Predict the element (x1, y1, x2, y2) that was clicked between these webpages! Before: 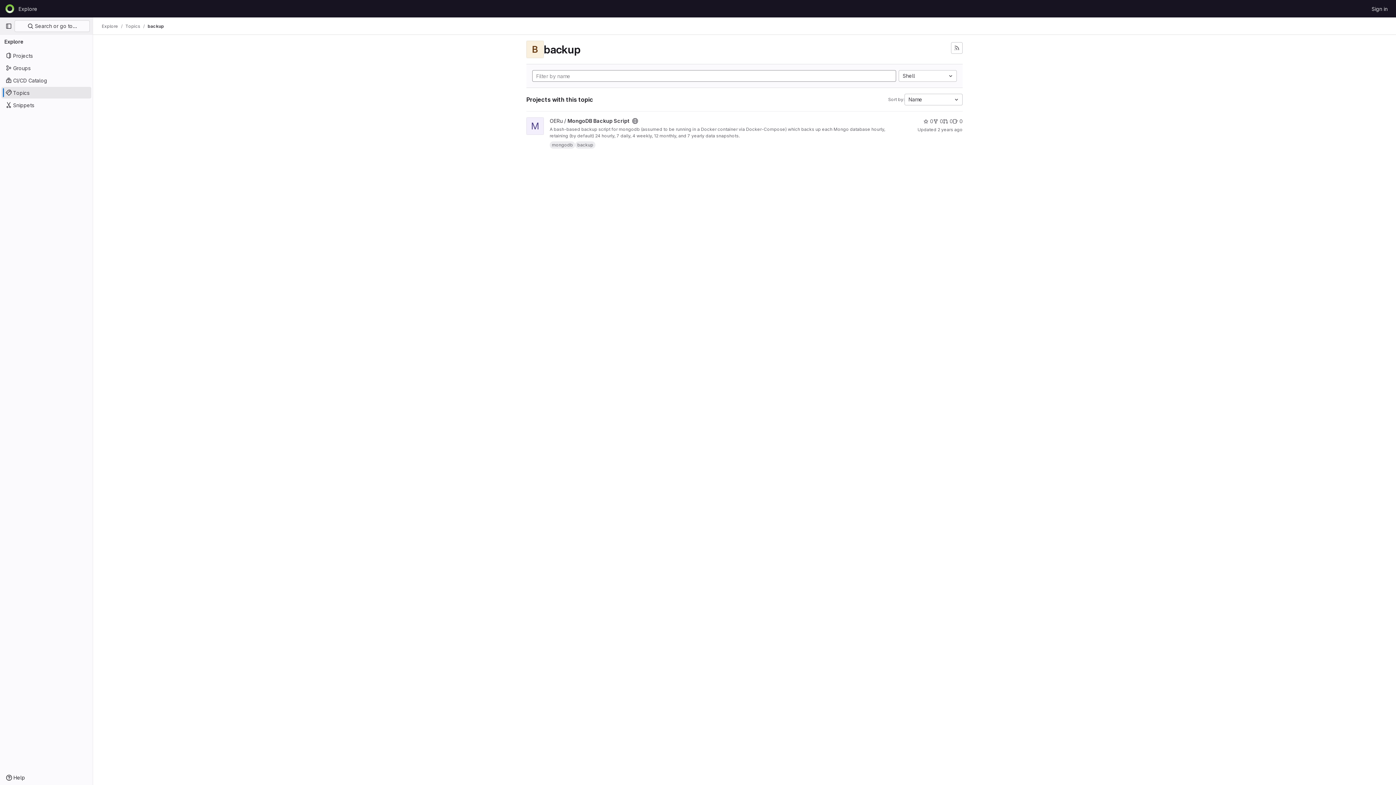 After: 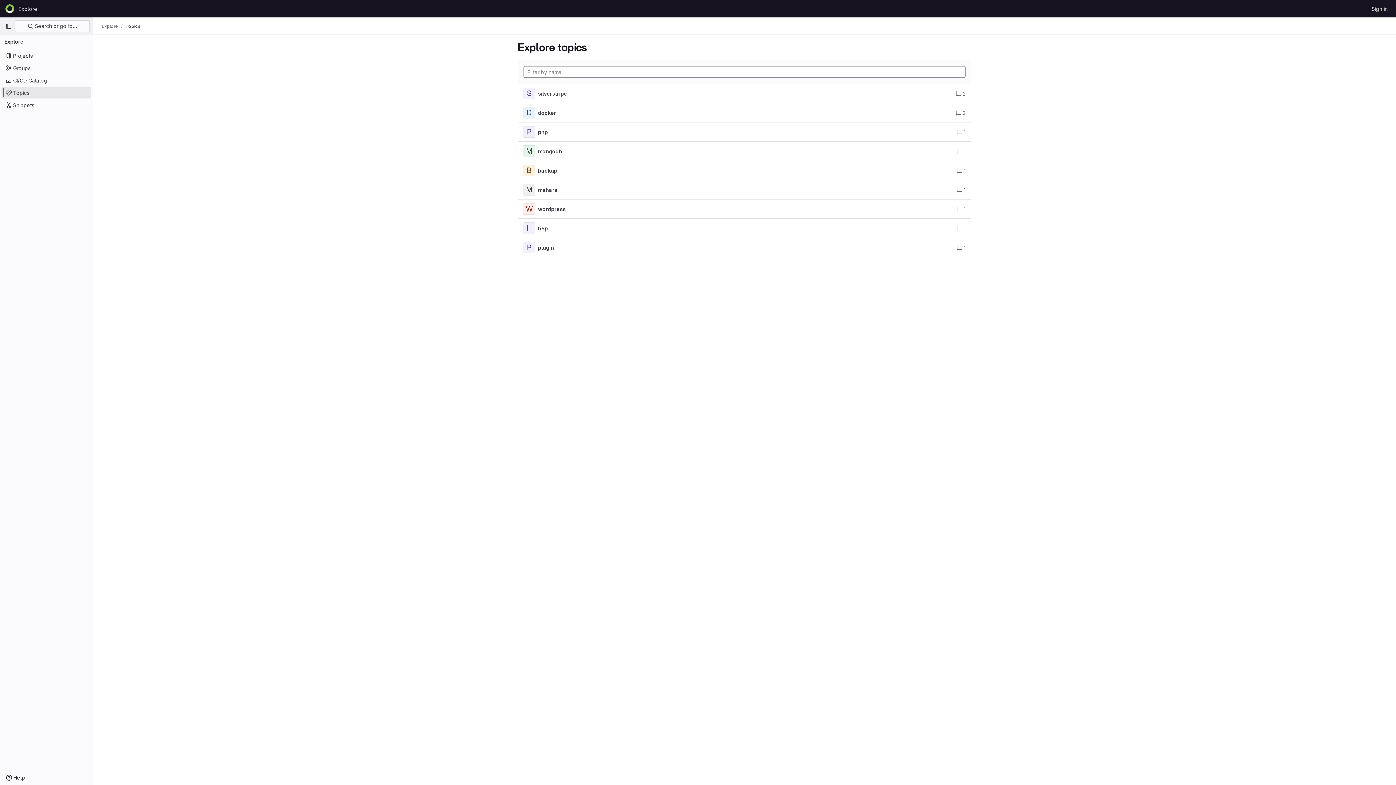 Action: label: Topics bbox: (1, 86, 91, 98)